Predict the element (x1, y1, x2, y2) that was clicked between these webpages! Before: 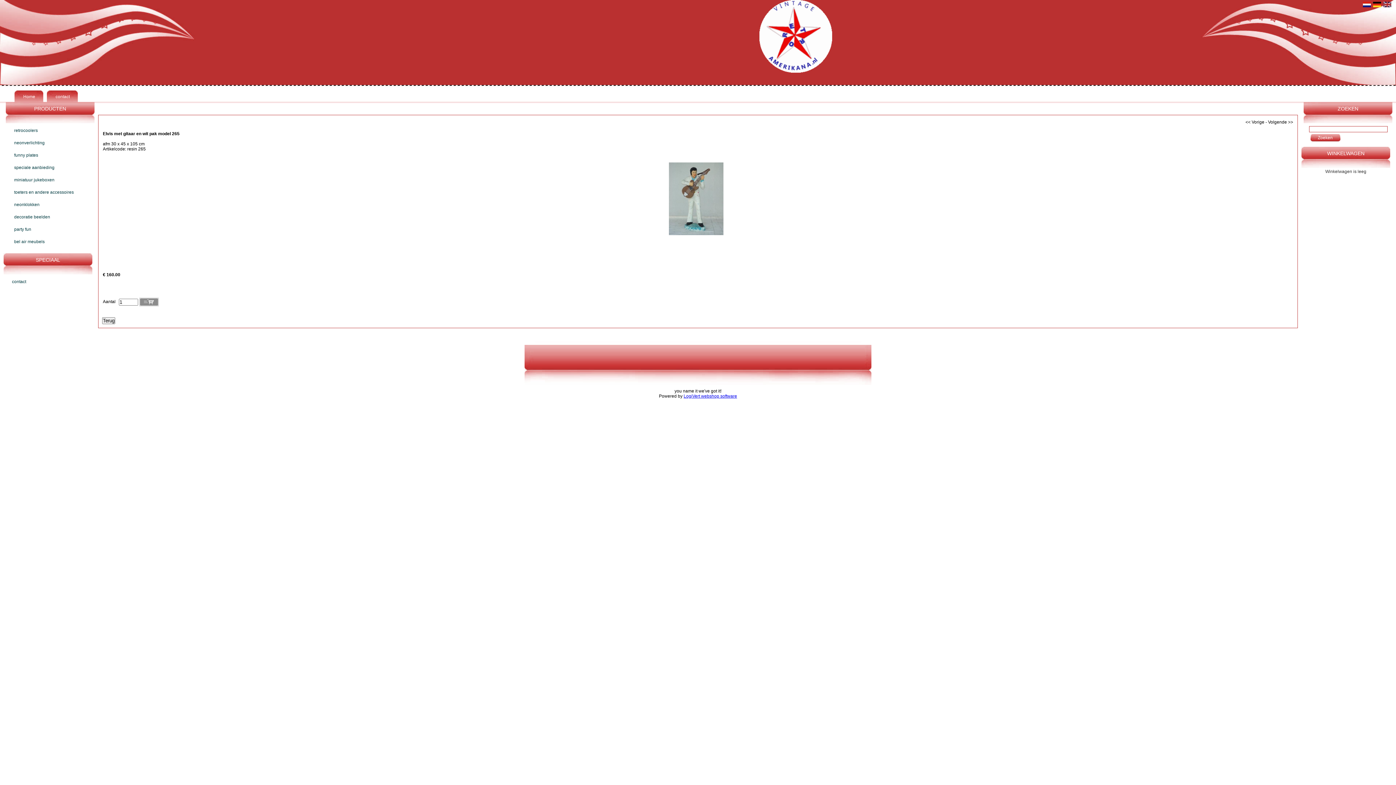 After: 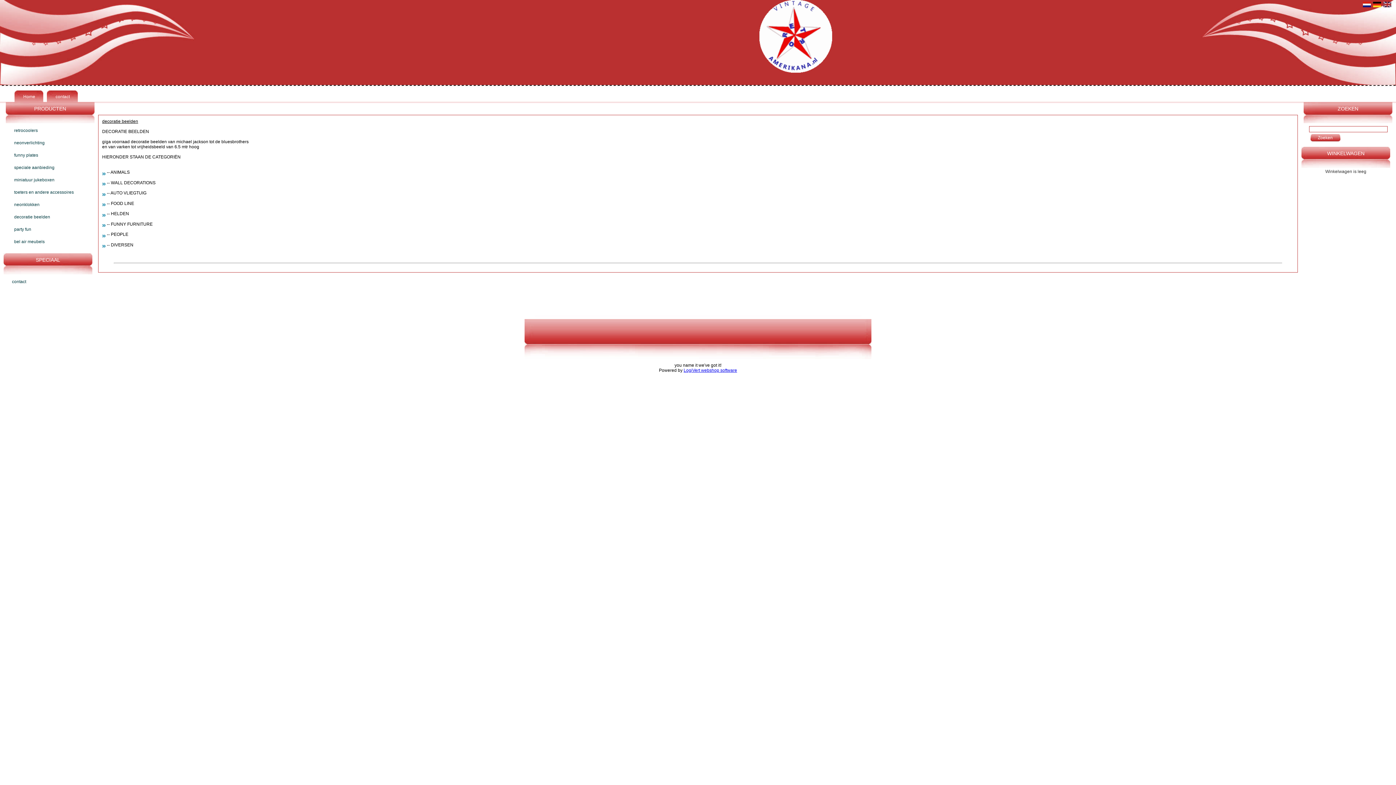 Action: bbox: (11, 210, 89, 223) label: decoratie beelden